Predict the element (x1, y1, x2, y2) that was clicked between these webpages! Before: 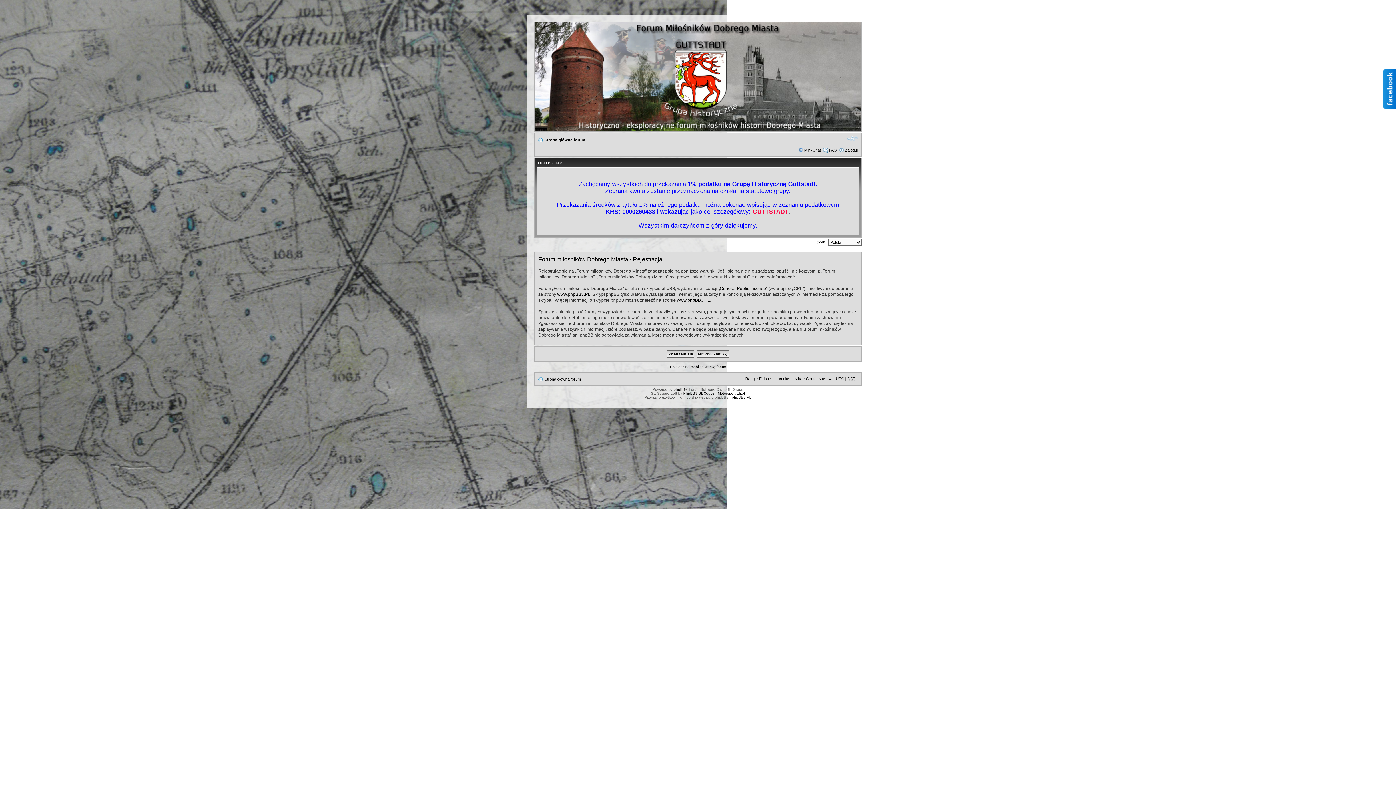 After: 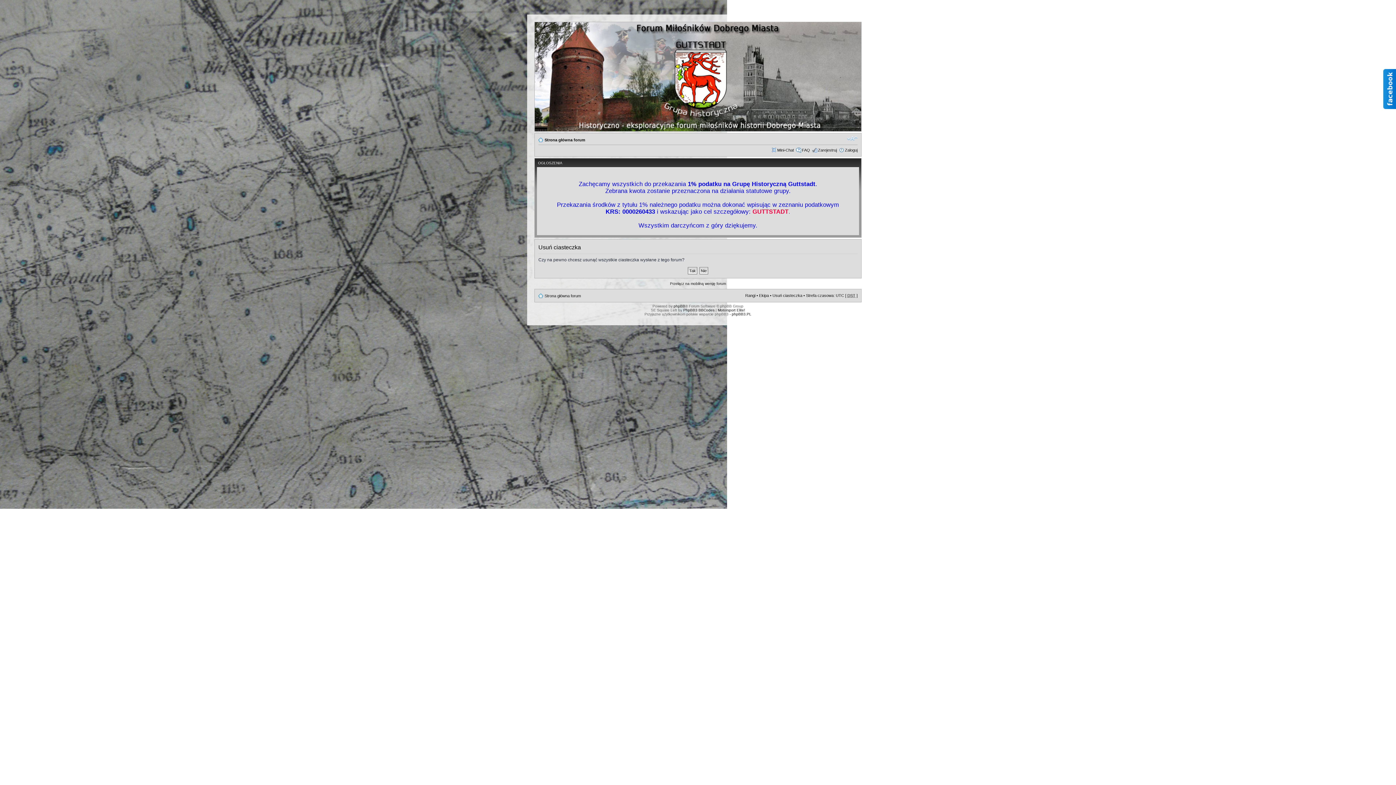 Action: bbox: (772, 376, 802, 380) label: Usuń ciasteczka